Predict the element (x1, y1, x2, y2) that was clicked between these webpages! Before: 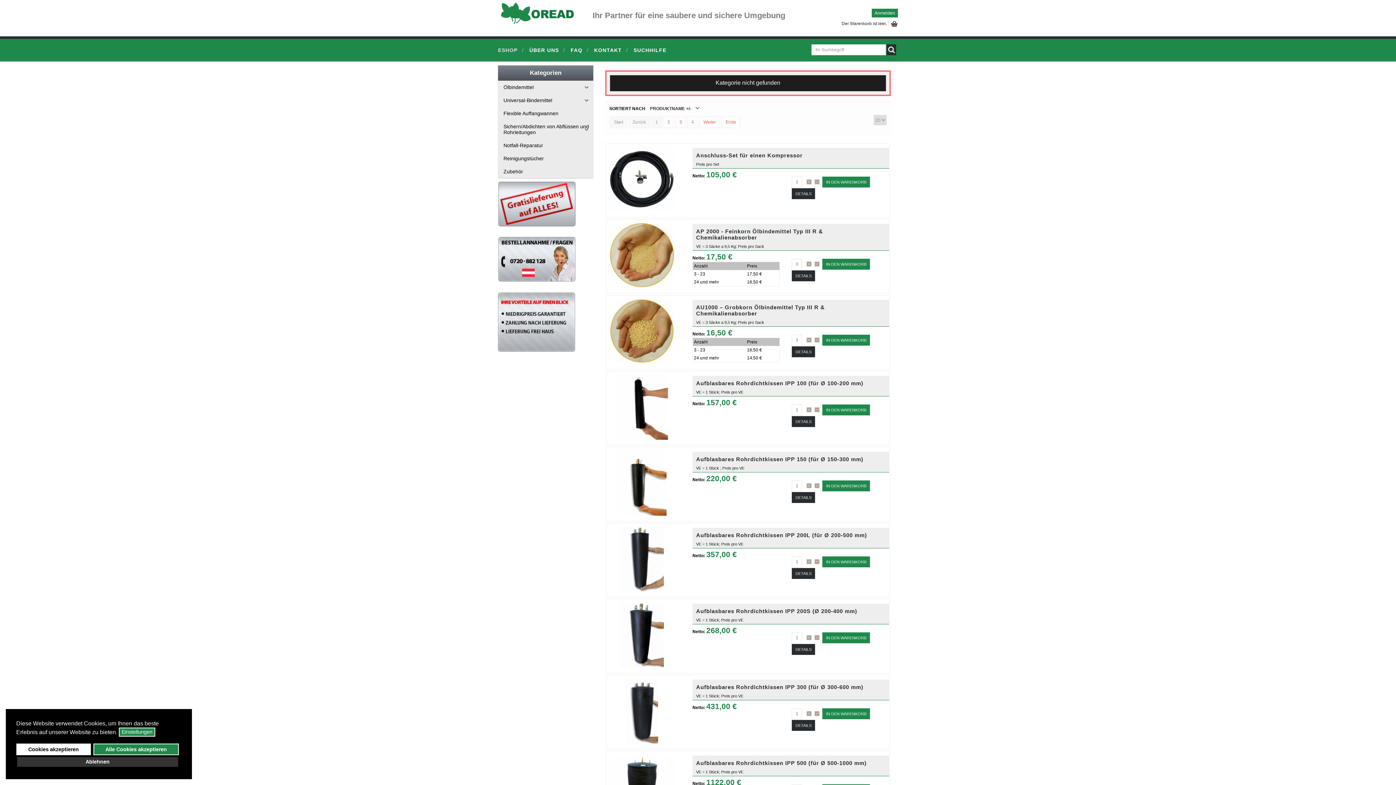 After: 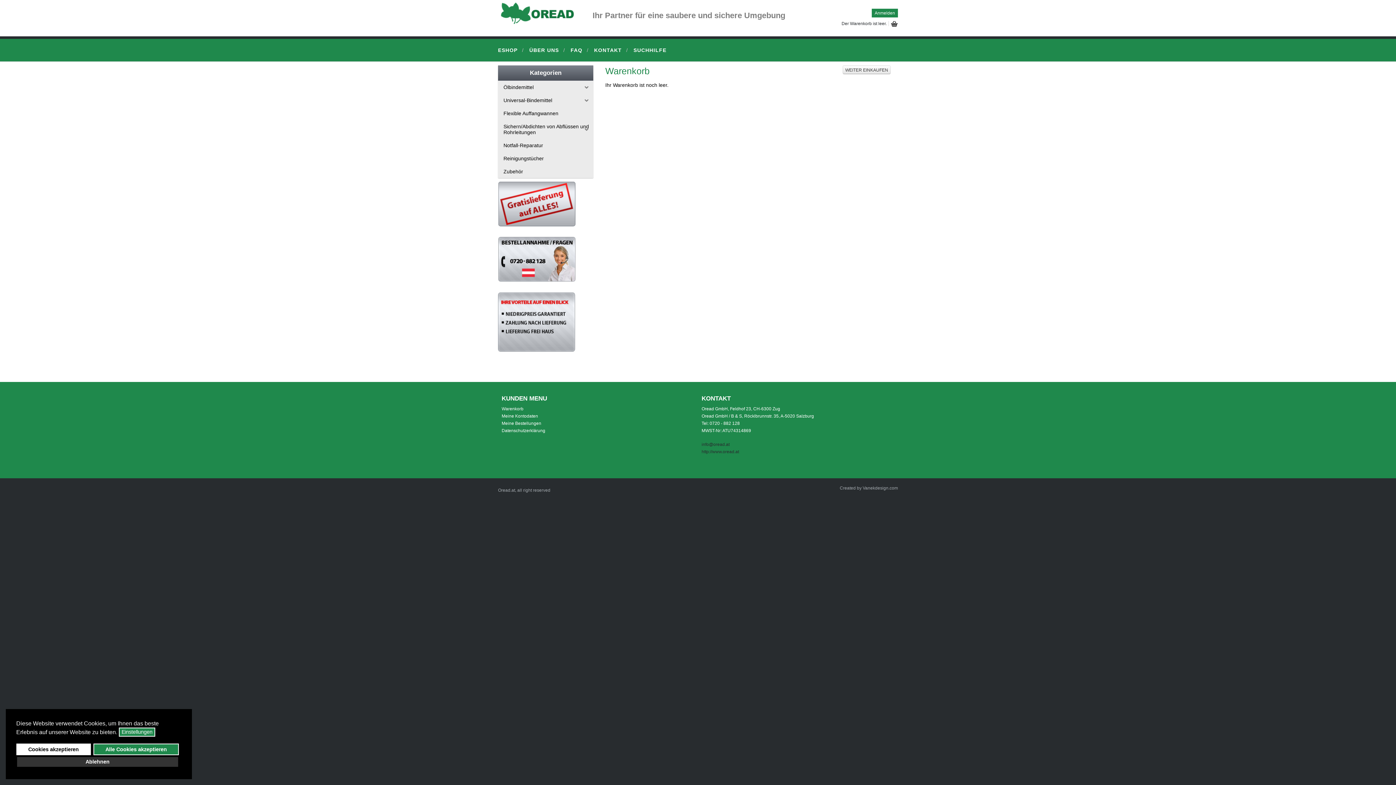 Action: bbox: (841, 21, 898, 31) label: Der Warenkorb ist leer.